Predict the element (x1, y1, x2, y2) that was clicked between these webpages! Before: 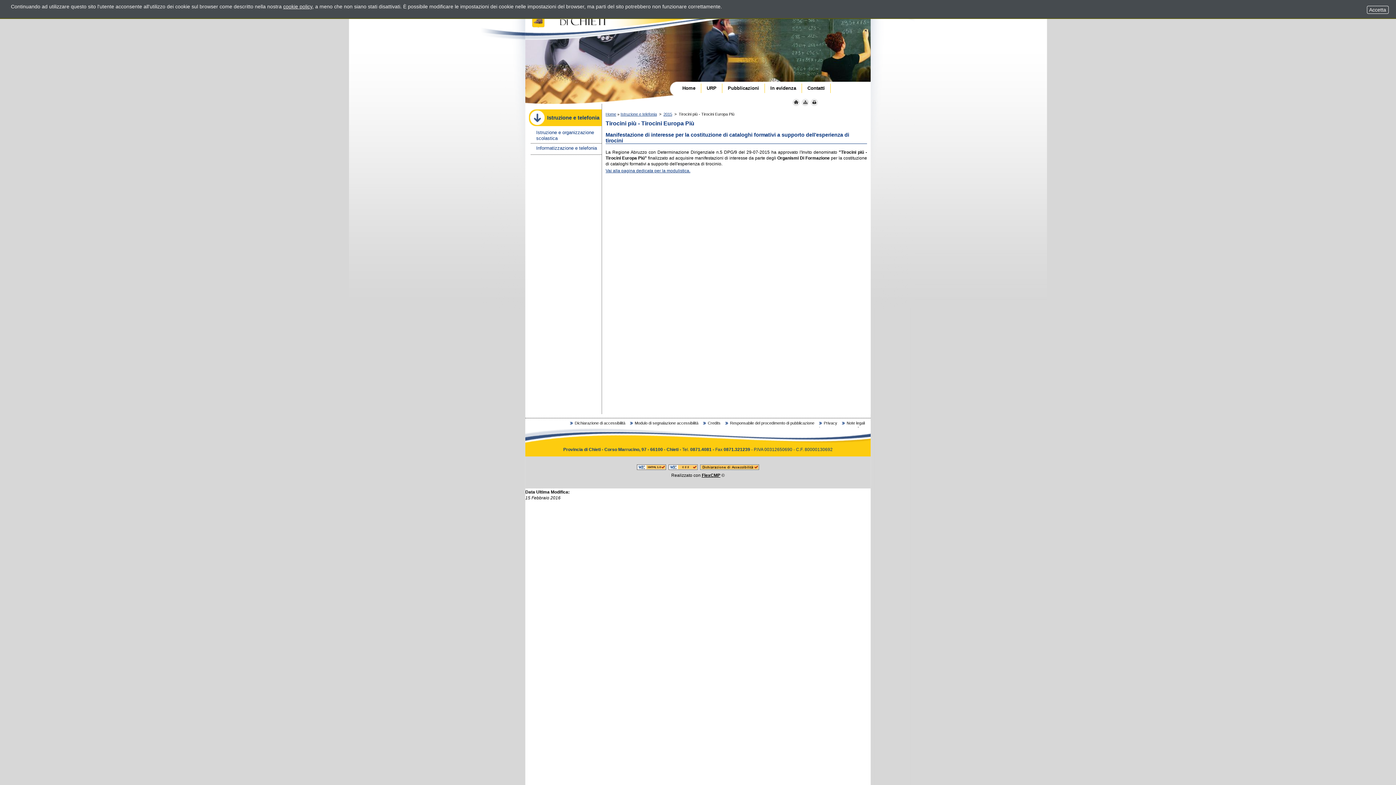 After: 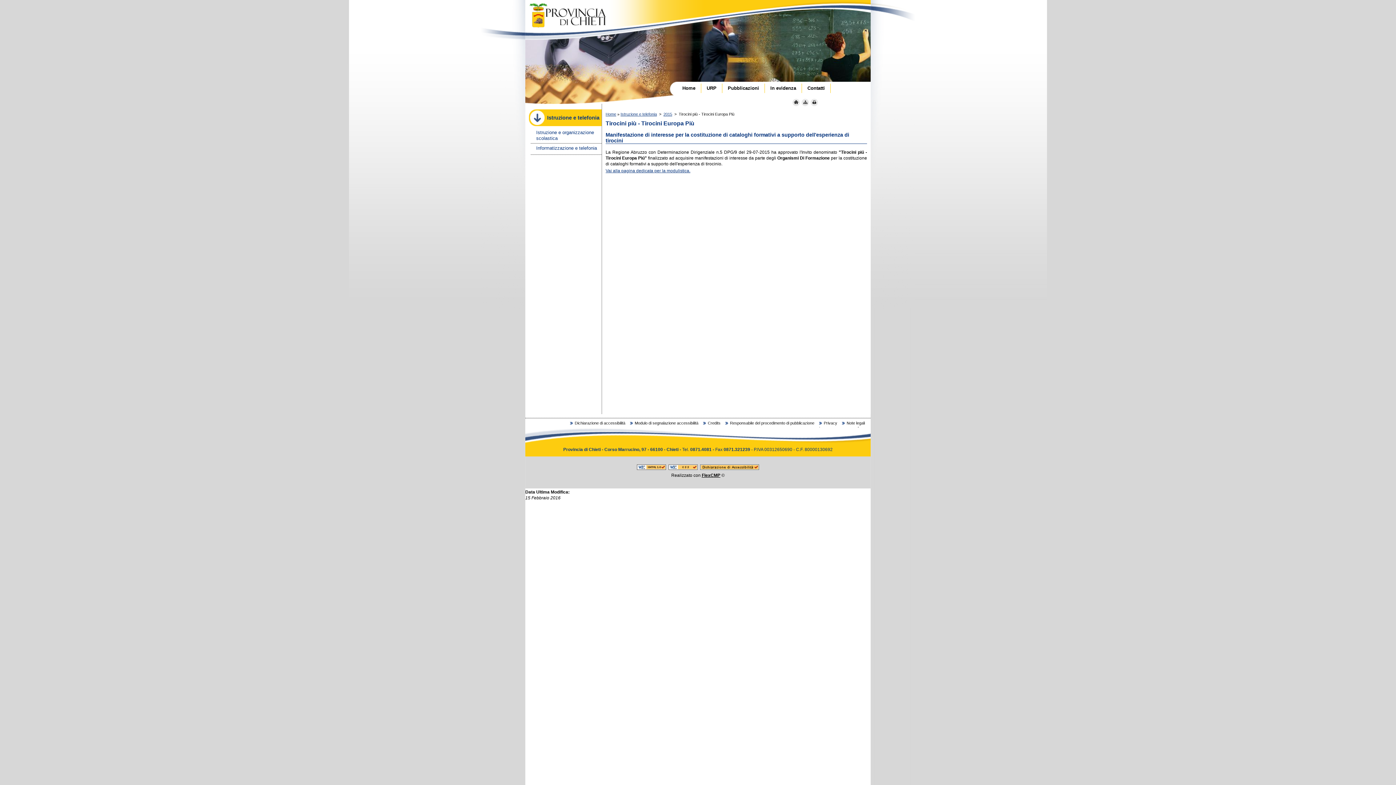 Action: bbox: (1367, 5, 1389, 13) label:  Accetta 